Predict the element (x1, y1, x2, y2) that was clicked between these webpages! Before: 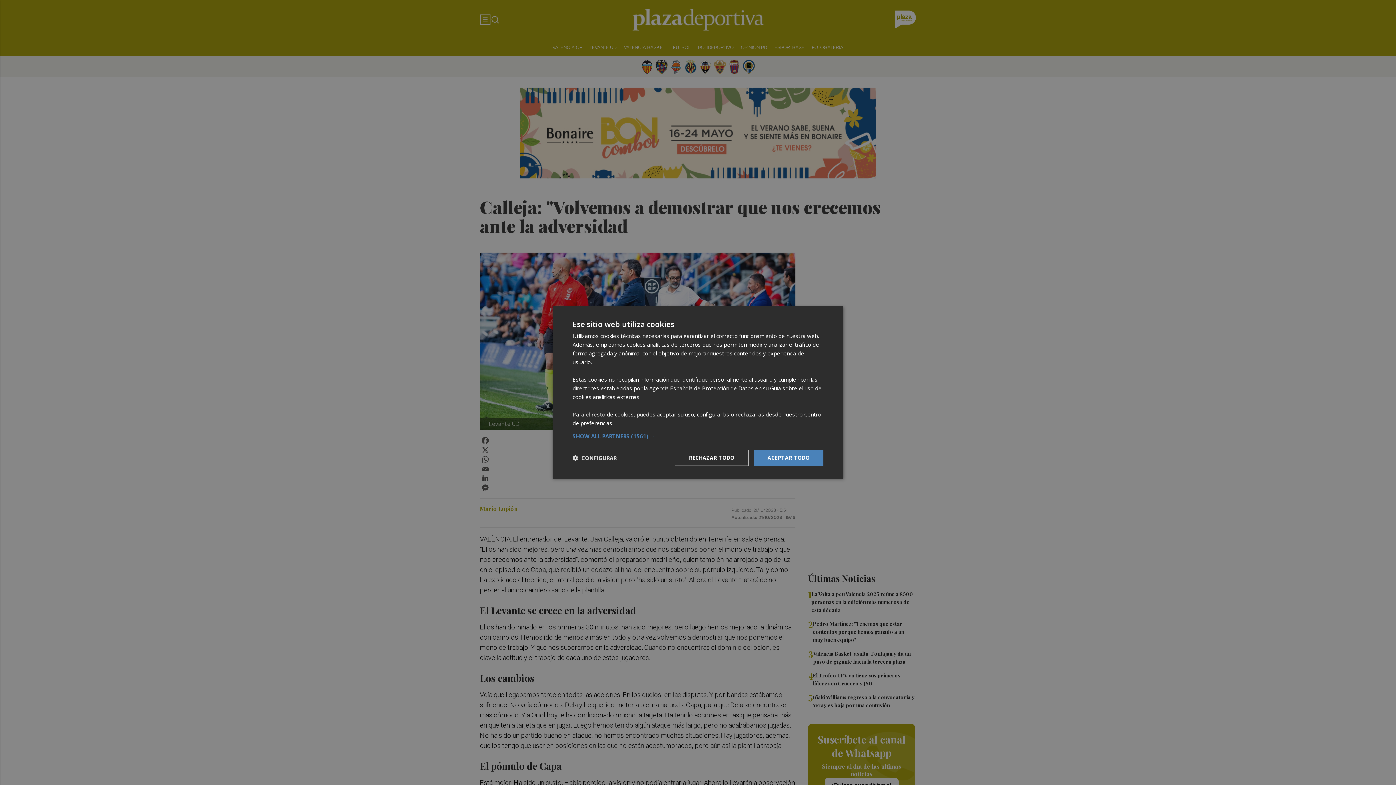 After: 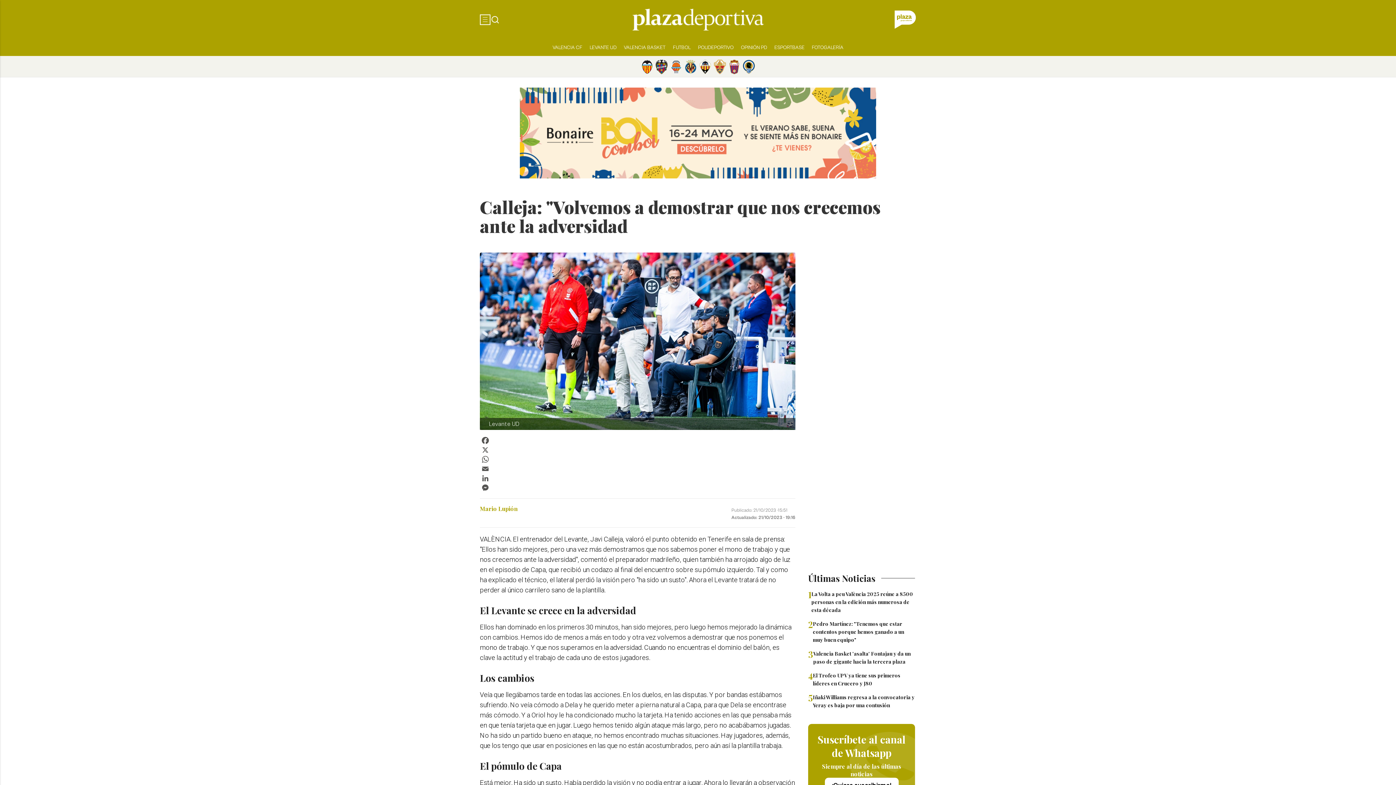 Action: bbox: (753, 450, 823, 466) label: ACEPTAR TODO